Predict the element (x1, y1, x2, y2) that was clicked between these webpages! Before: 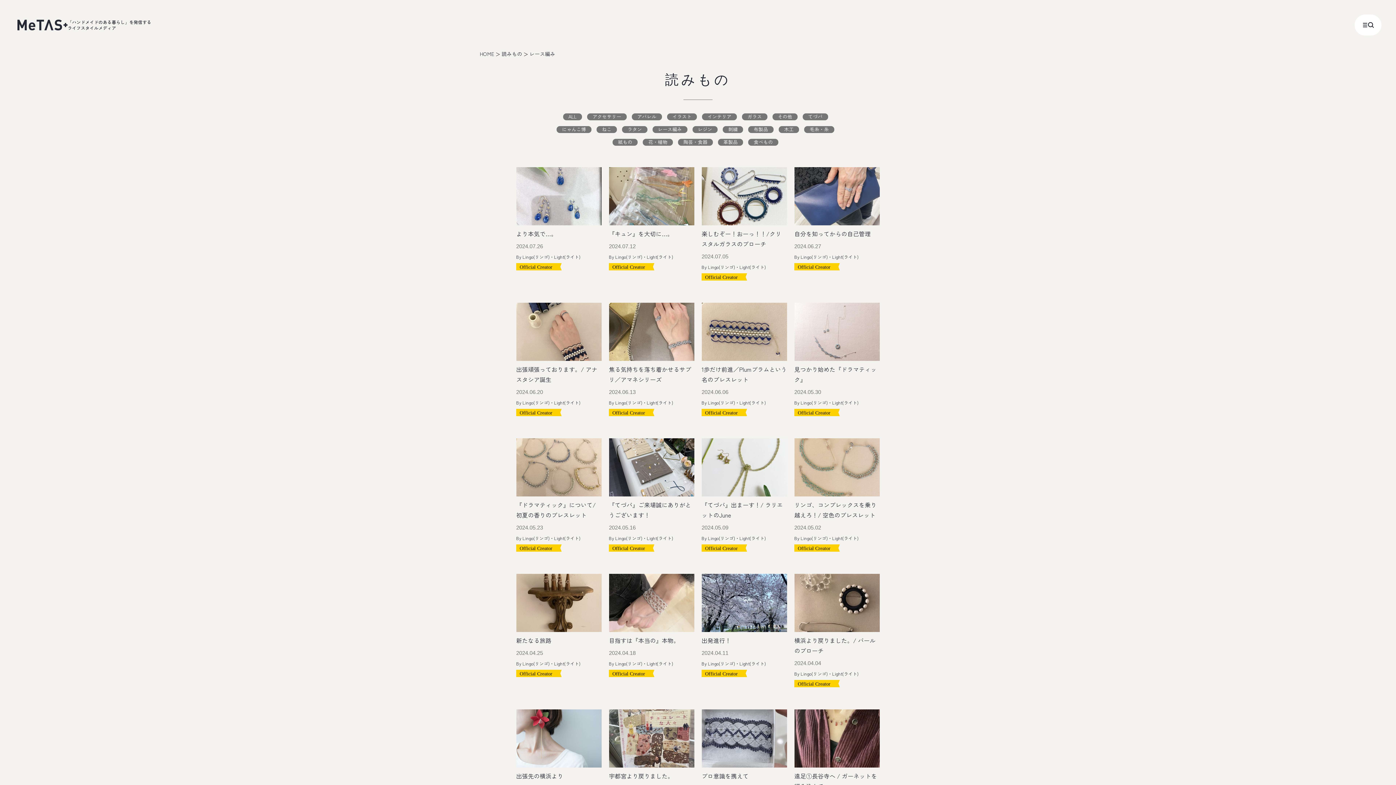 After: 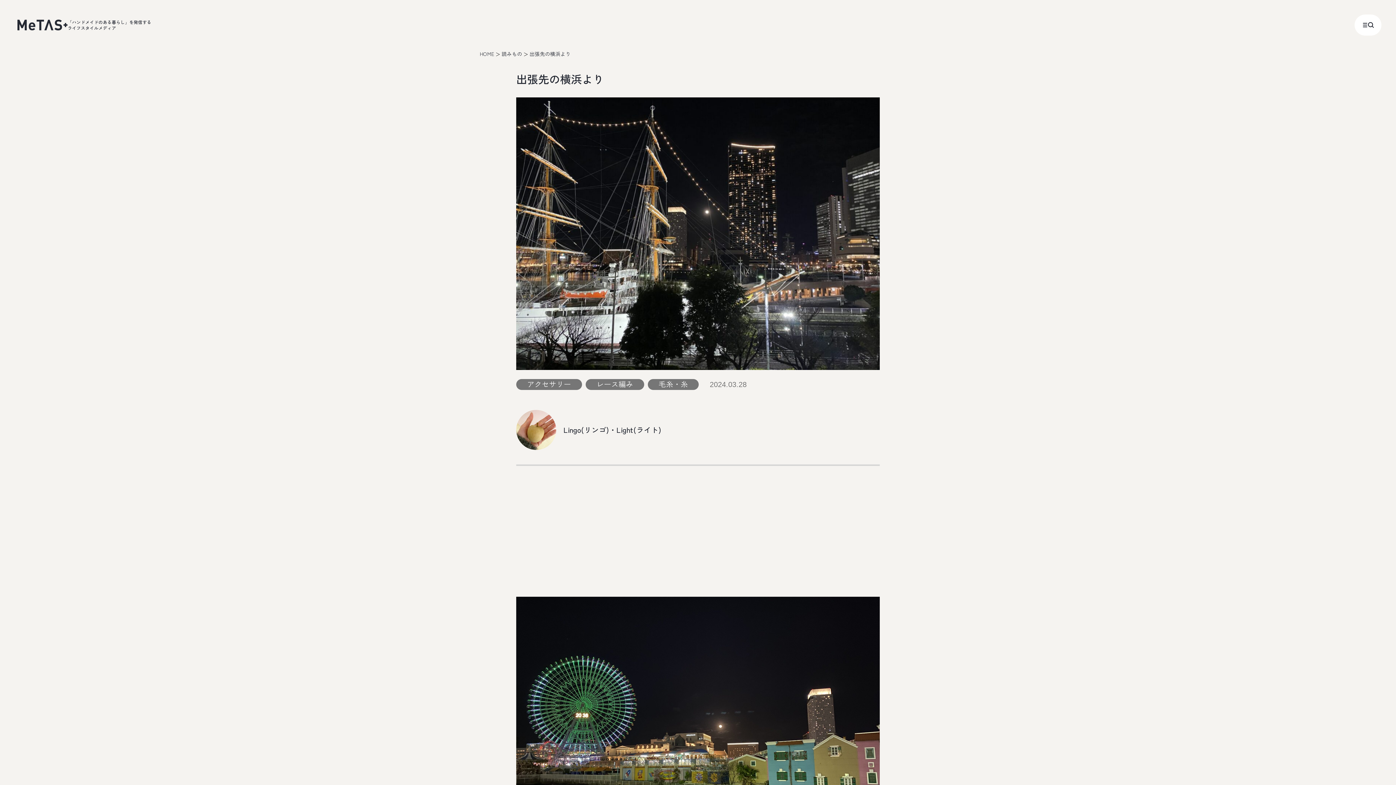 Action: label: 出張先の横浜より

2024.03.28

By Lingo(リンゴ)・Light(ライト) bbox: (516, 709, 601, 815)